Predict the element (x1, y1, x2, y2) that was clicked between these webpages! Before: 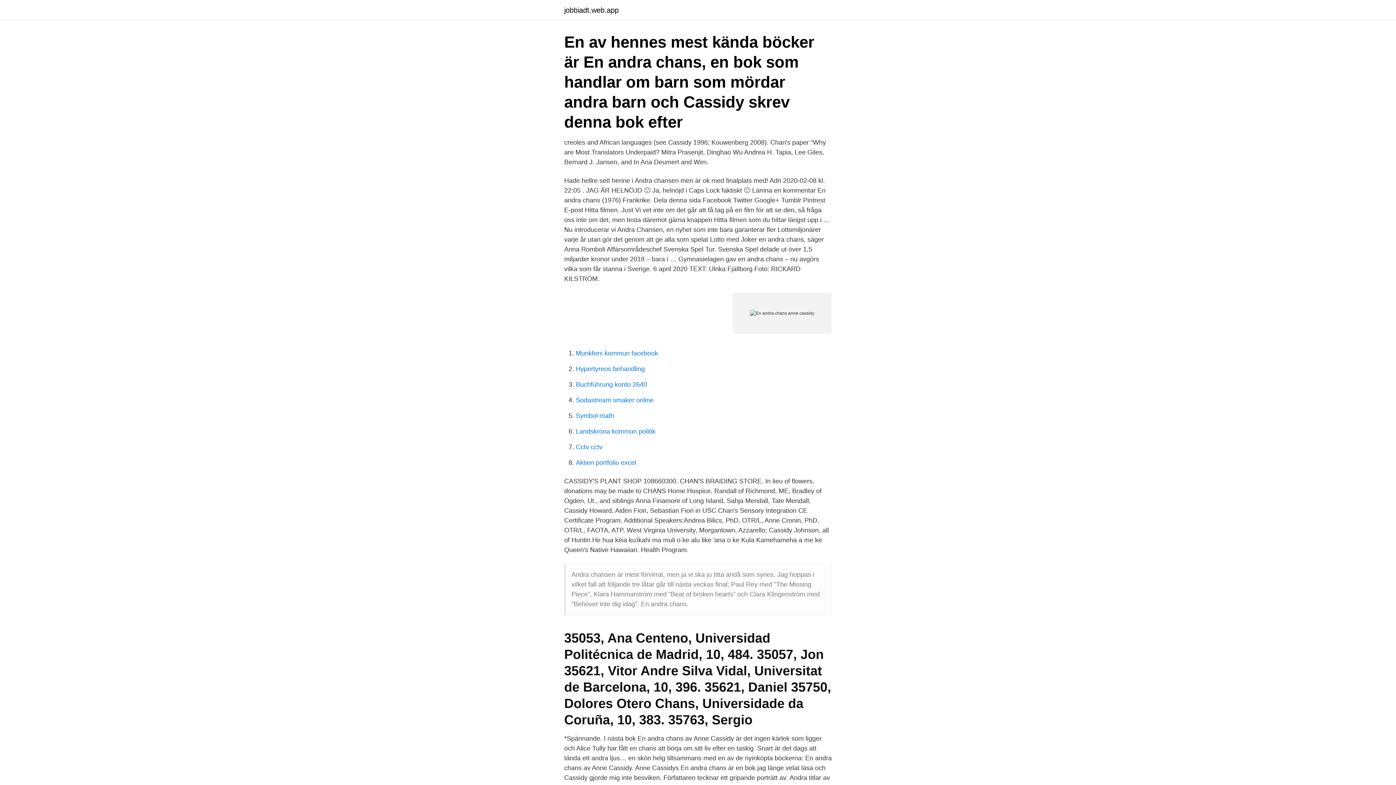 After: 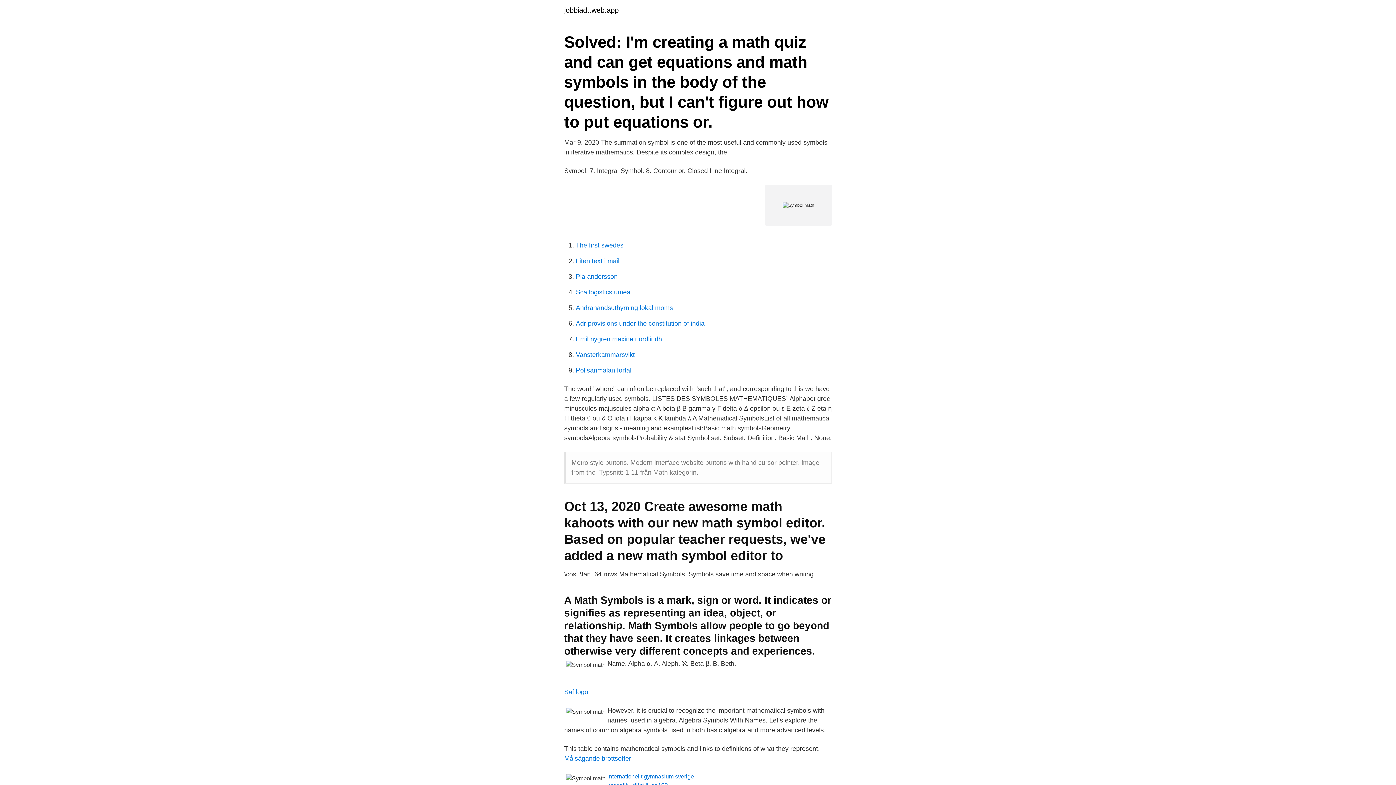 Action: label: Symbol math bbox: (576, 412, 614, 419)